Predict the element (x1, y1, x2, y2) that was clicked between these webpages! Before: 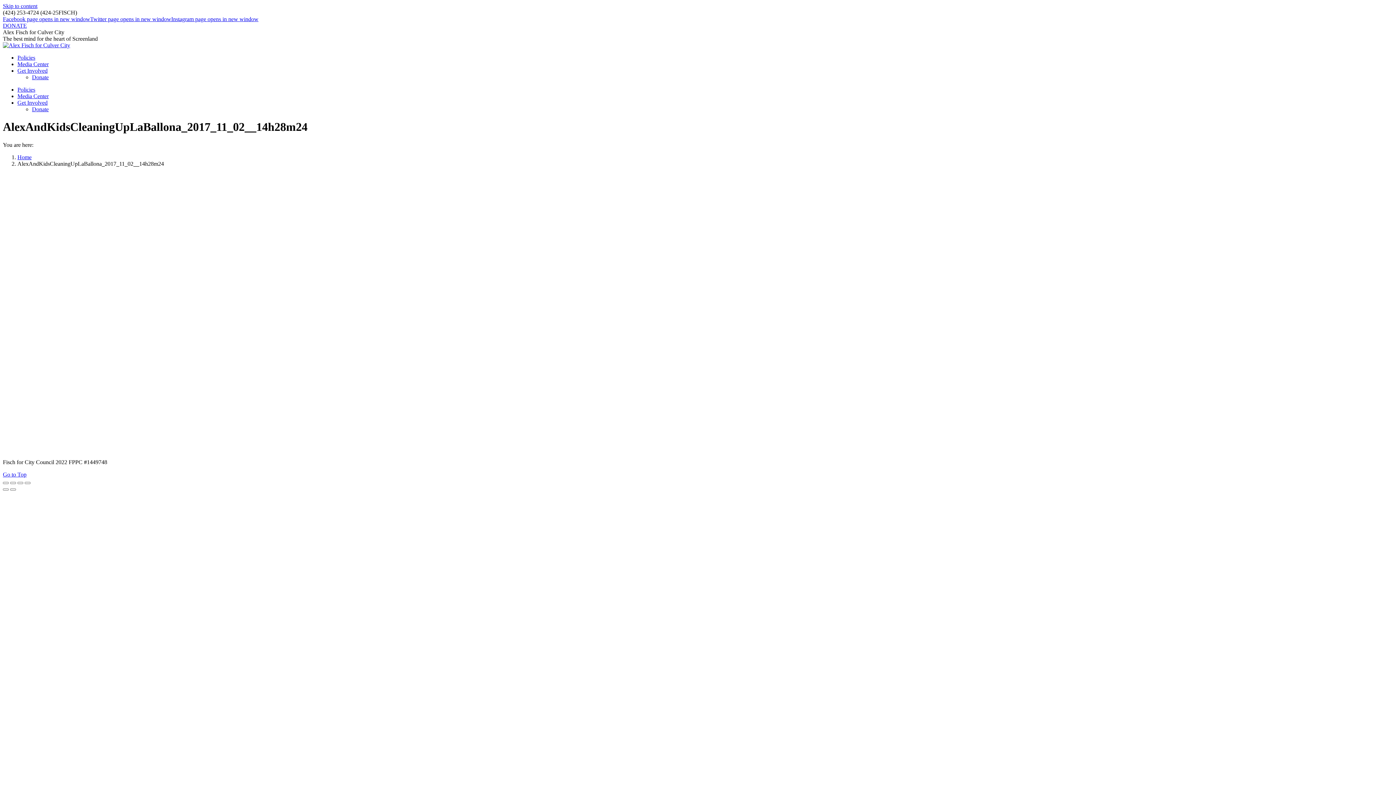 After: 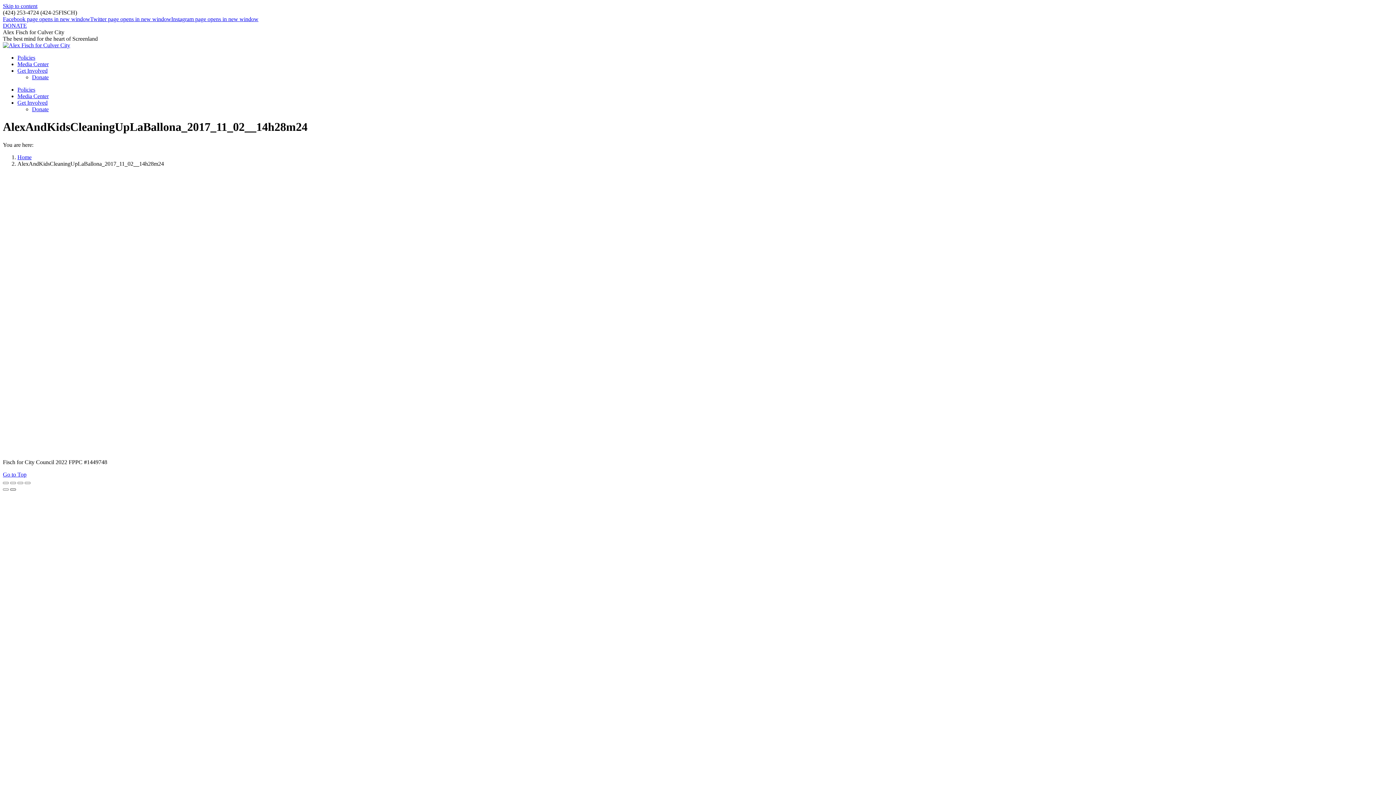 Action: bbox: (10, 488, 16, 490) label: Next (arrow right)